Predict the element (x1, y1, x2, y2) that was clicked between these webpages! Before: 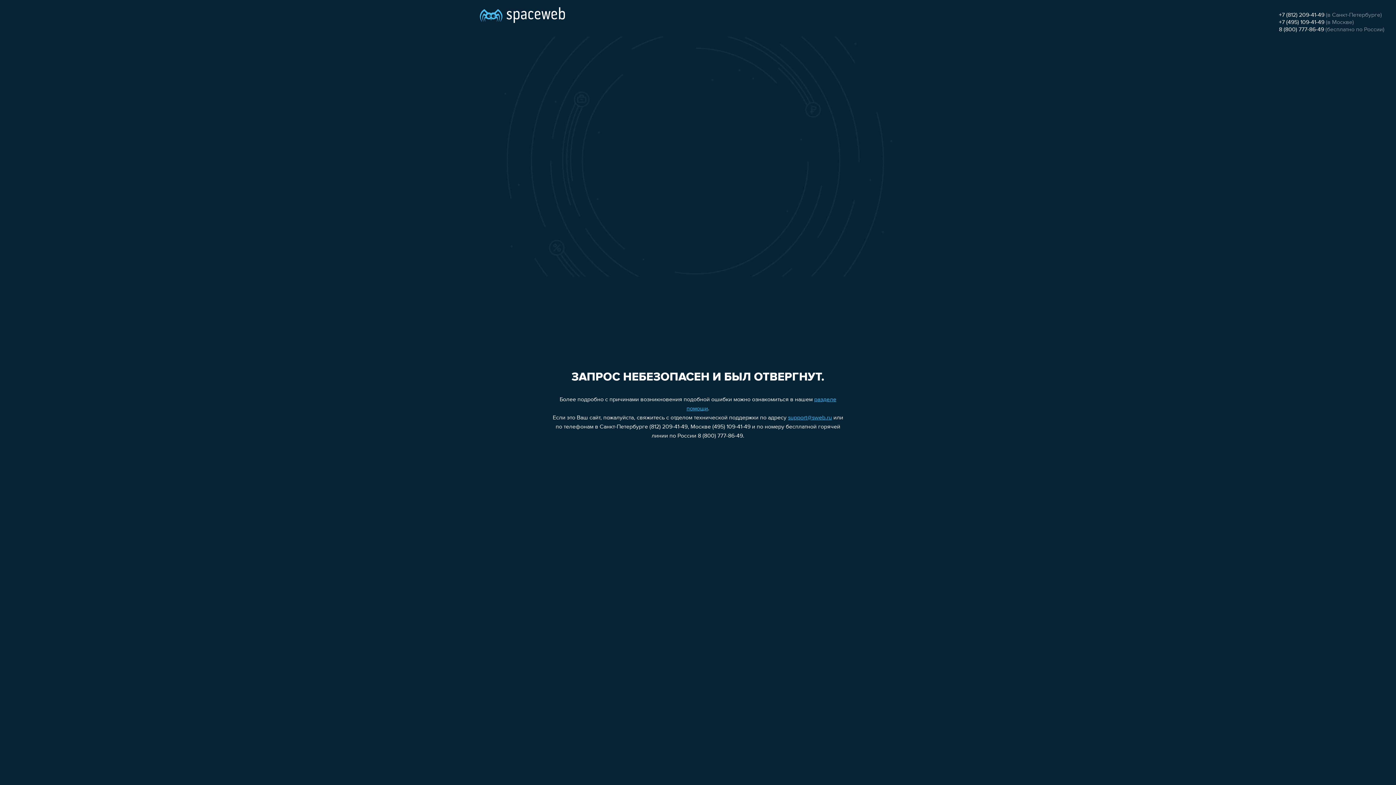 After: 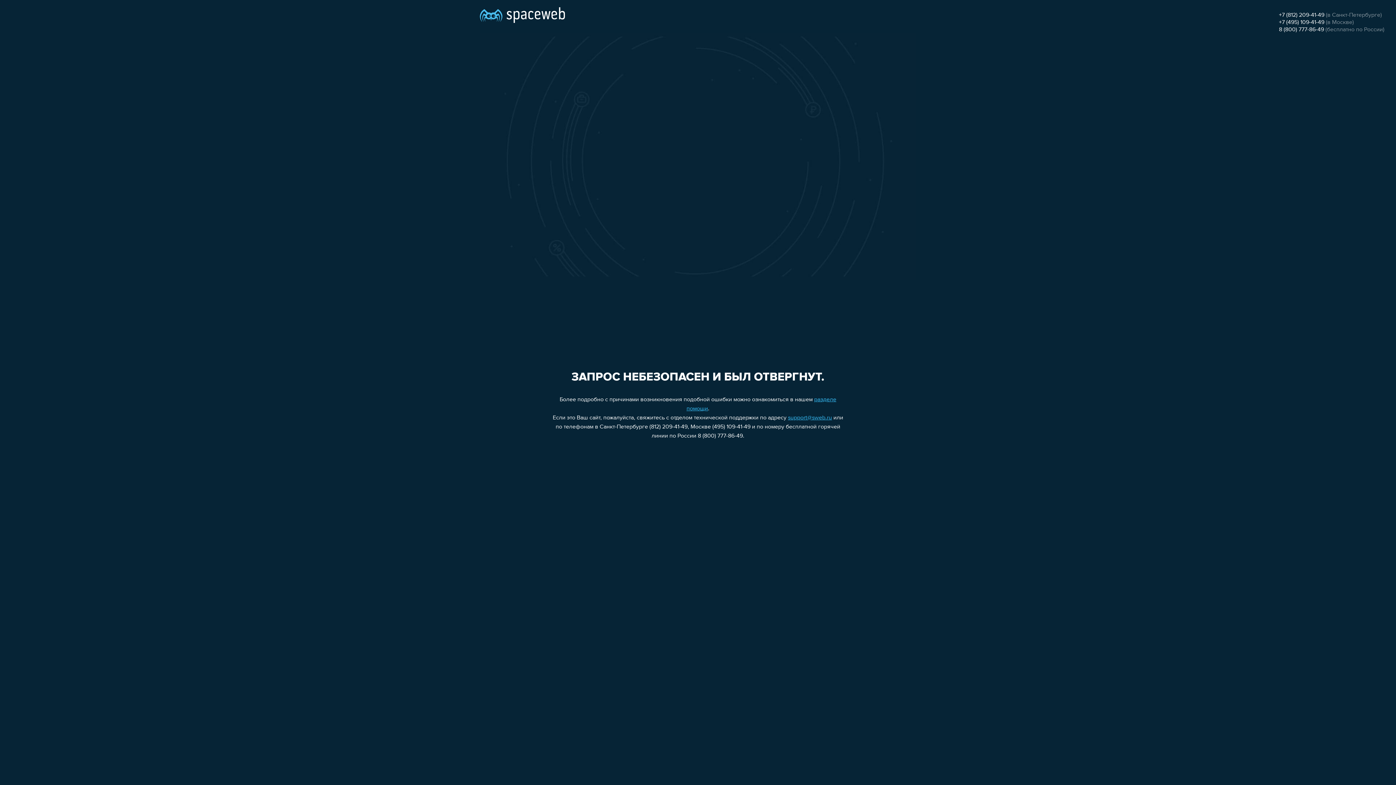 Action: bbox: (788, 415, 832, 421) label: support@sweb.ru